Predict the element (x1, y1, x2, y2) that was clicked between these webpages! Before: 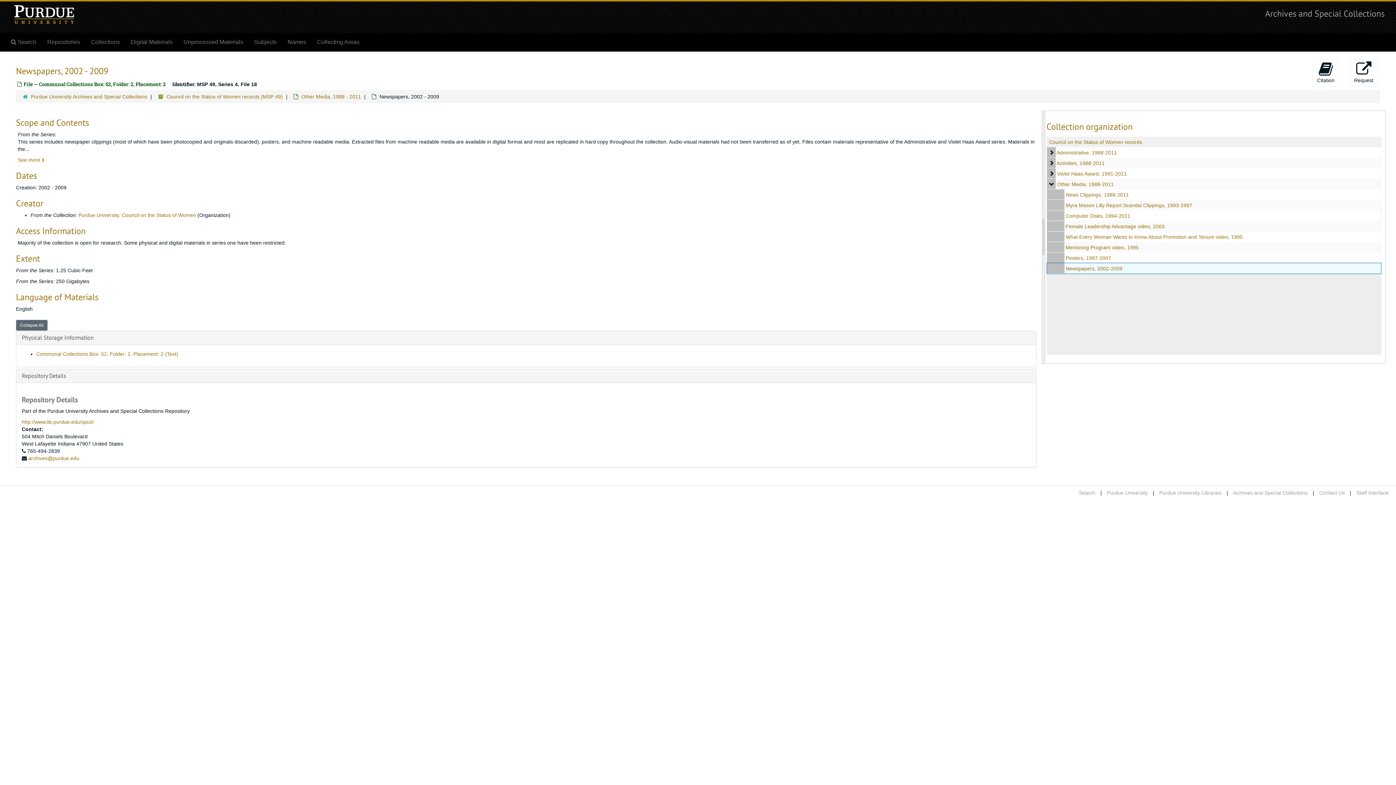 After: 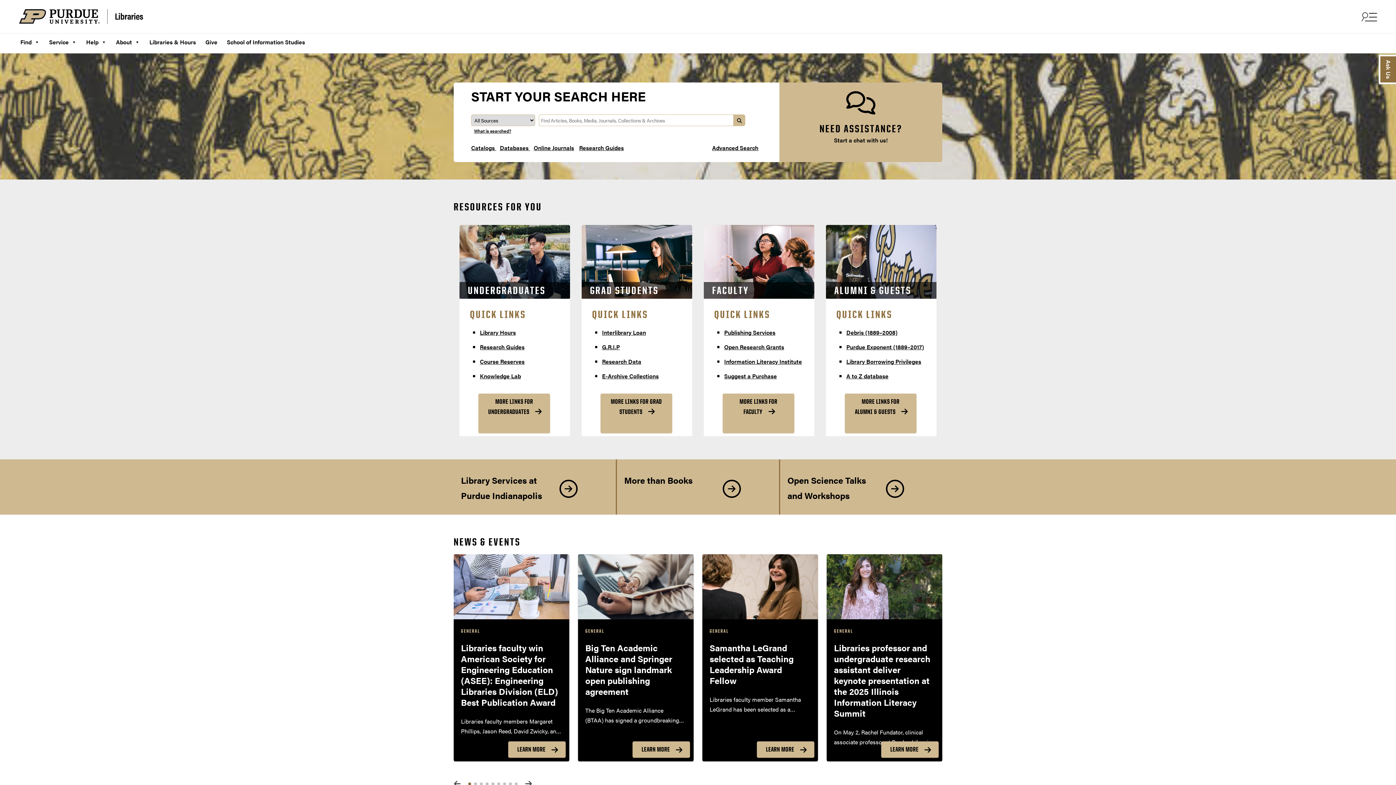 Action: bbox: (1159, 490, 1221, 496) label: Purdue University Libraries